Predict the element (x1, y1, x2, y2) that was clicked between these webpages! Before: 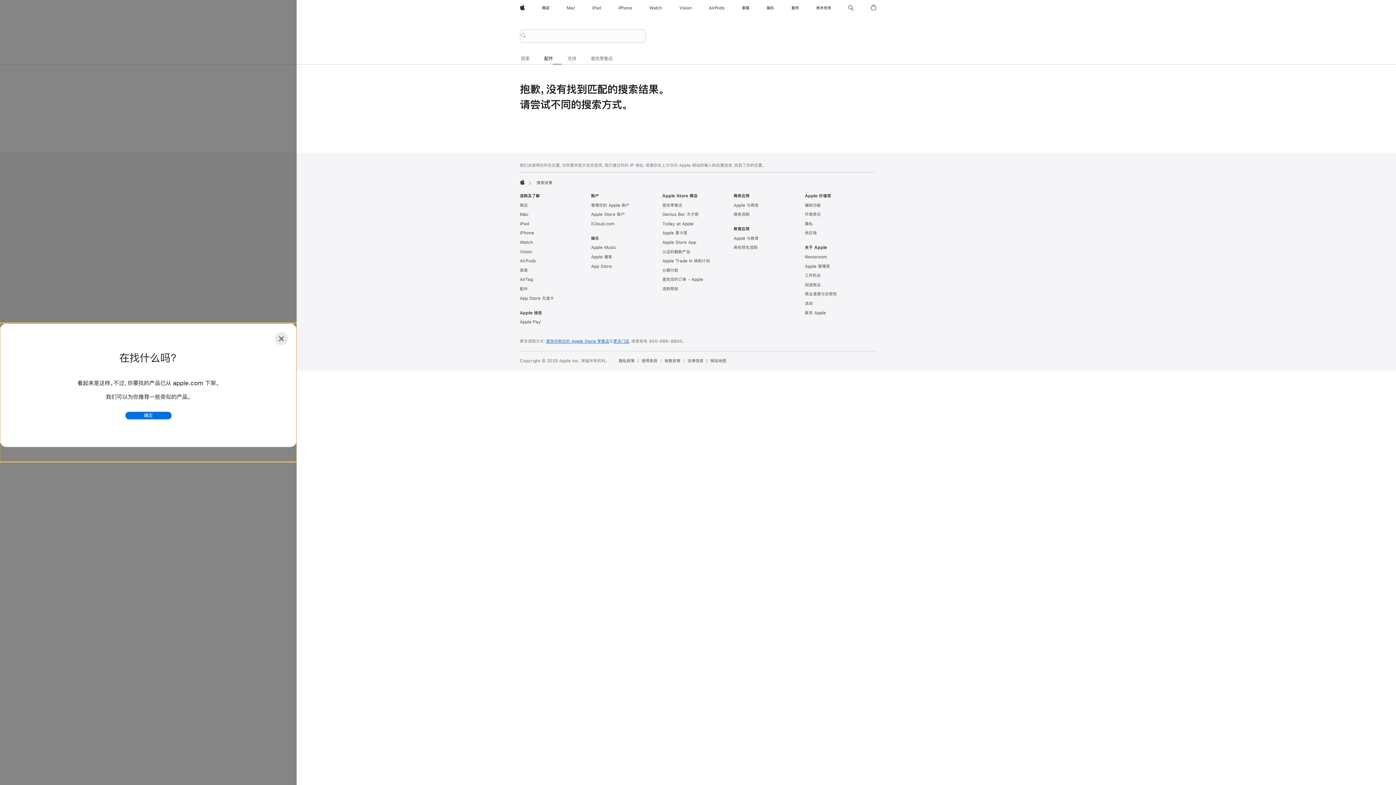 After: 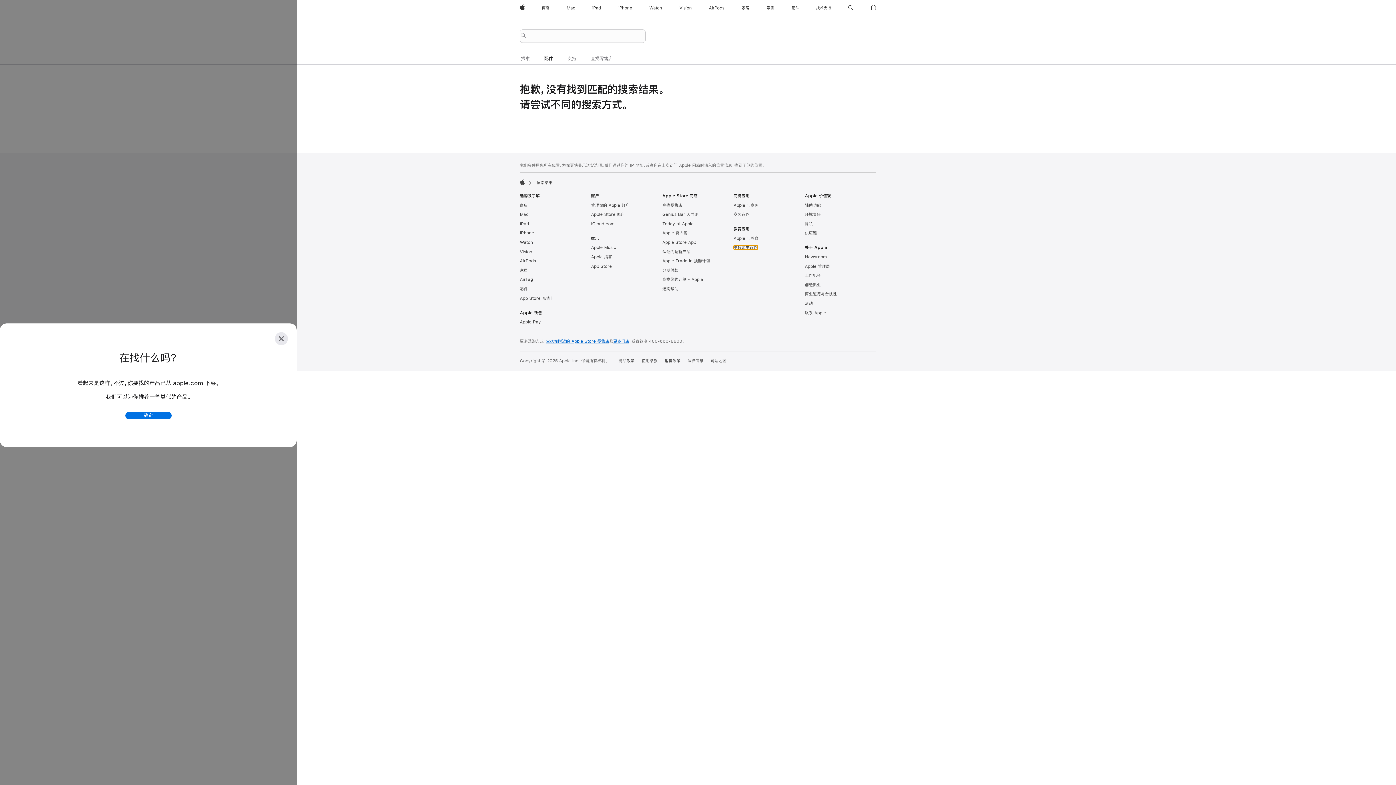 Action: label: 高校师生选购 bbox: (733, 245, 757, 249)